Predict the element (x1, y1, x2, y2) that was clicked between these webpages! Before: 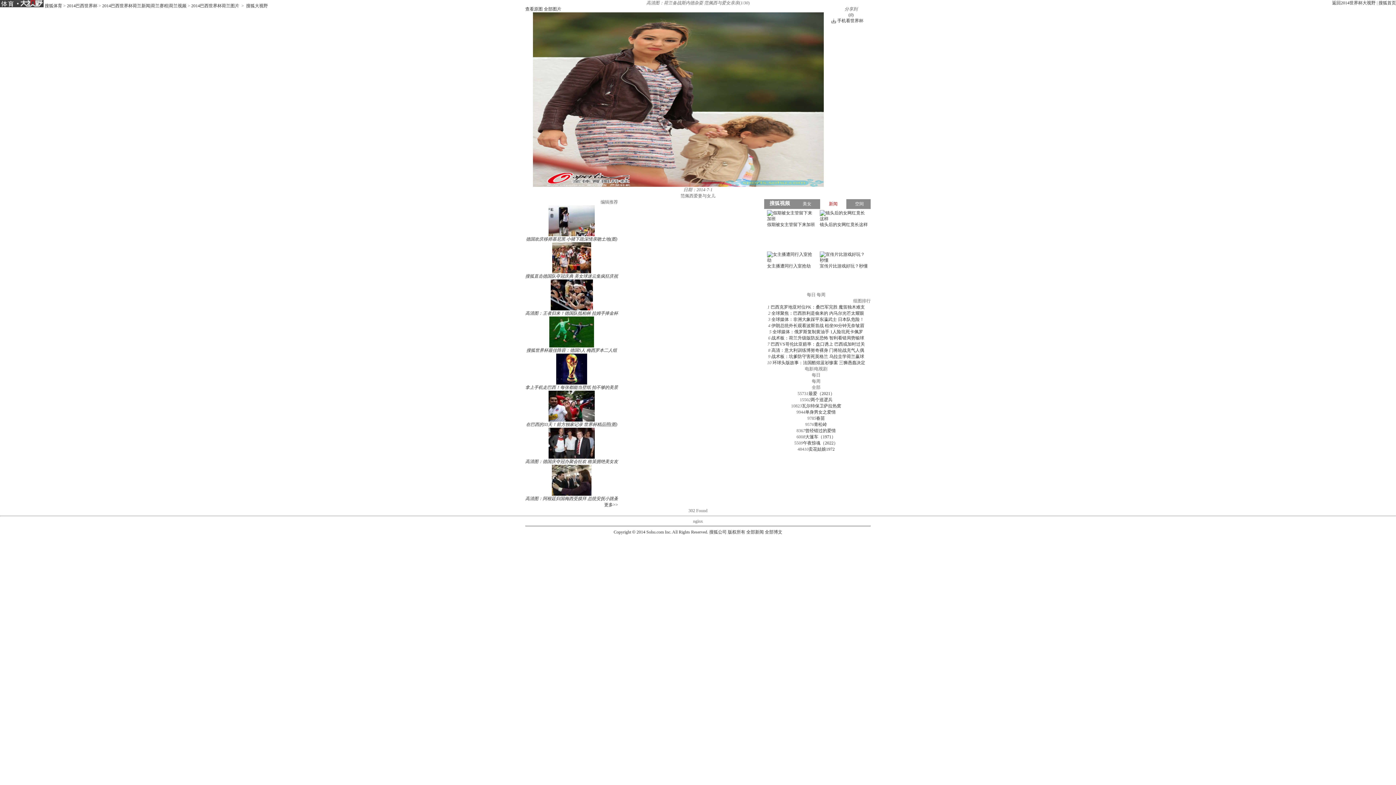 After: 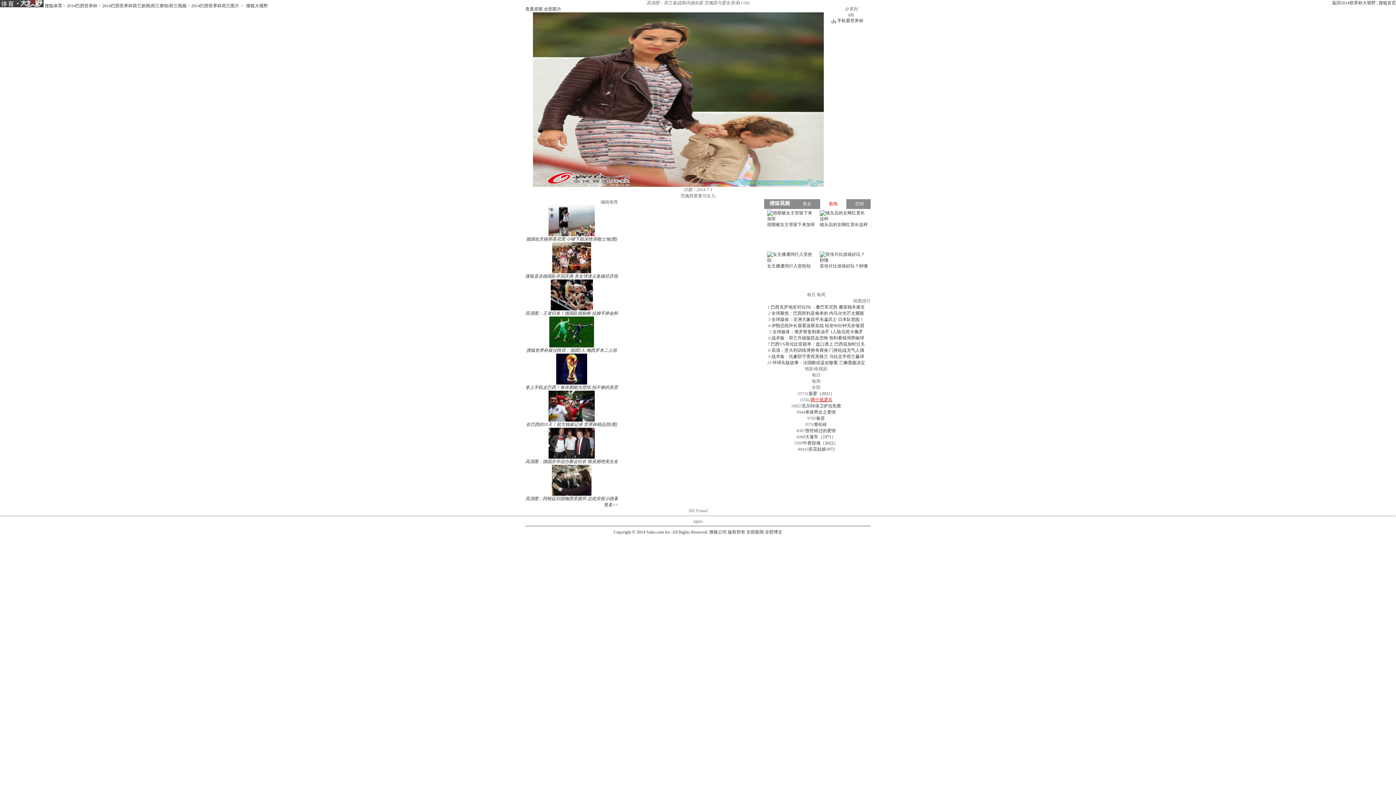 Action: label: 两个巡逻兵 bbox: (810, 397, 832, 402)